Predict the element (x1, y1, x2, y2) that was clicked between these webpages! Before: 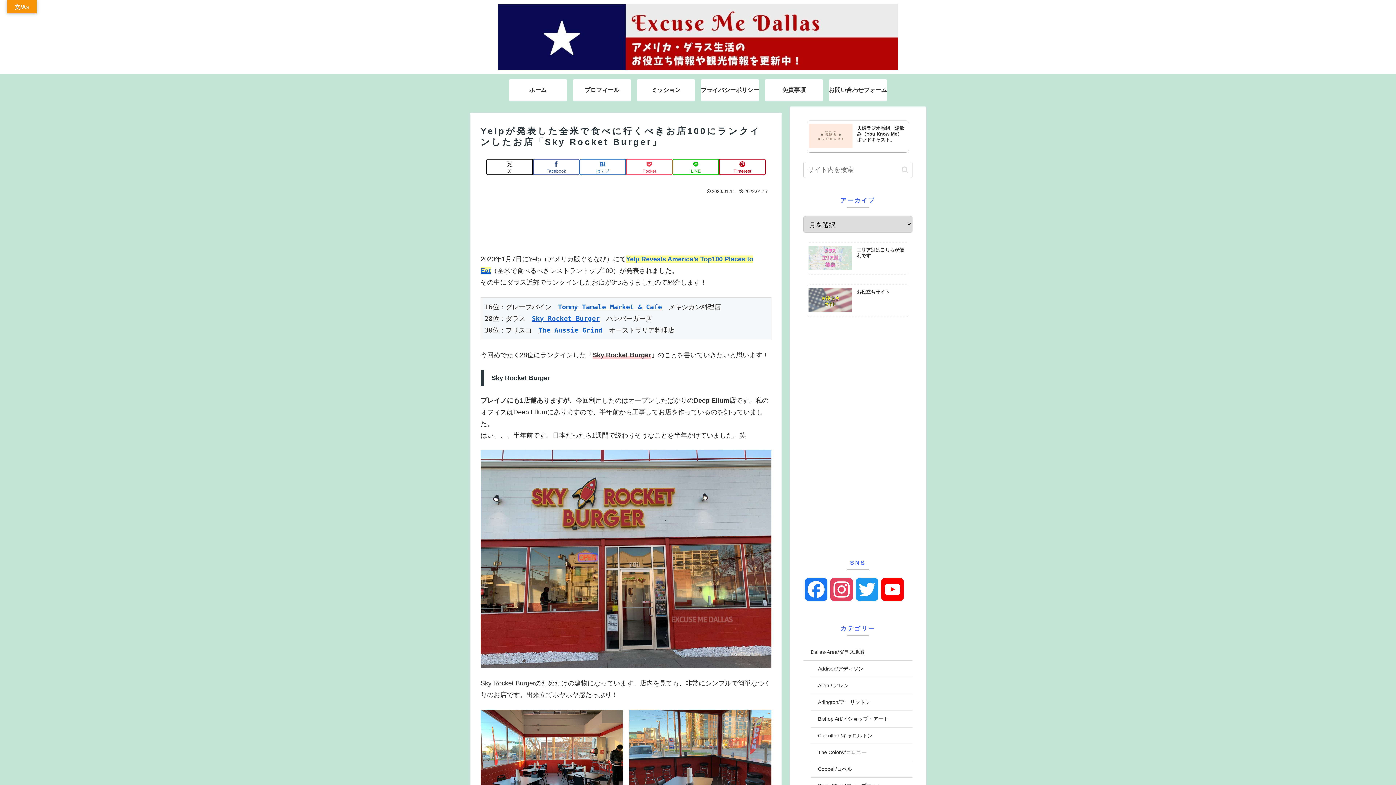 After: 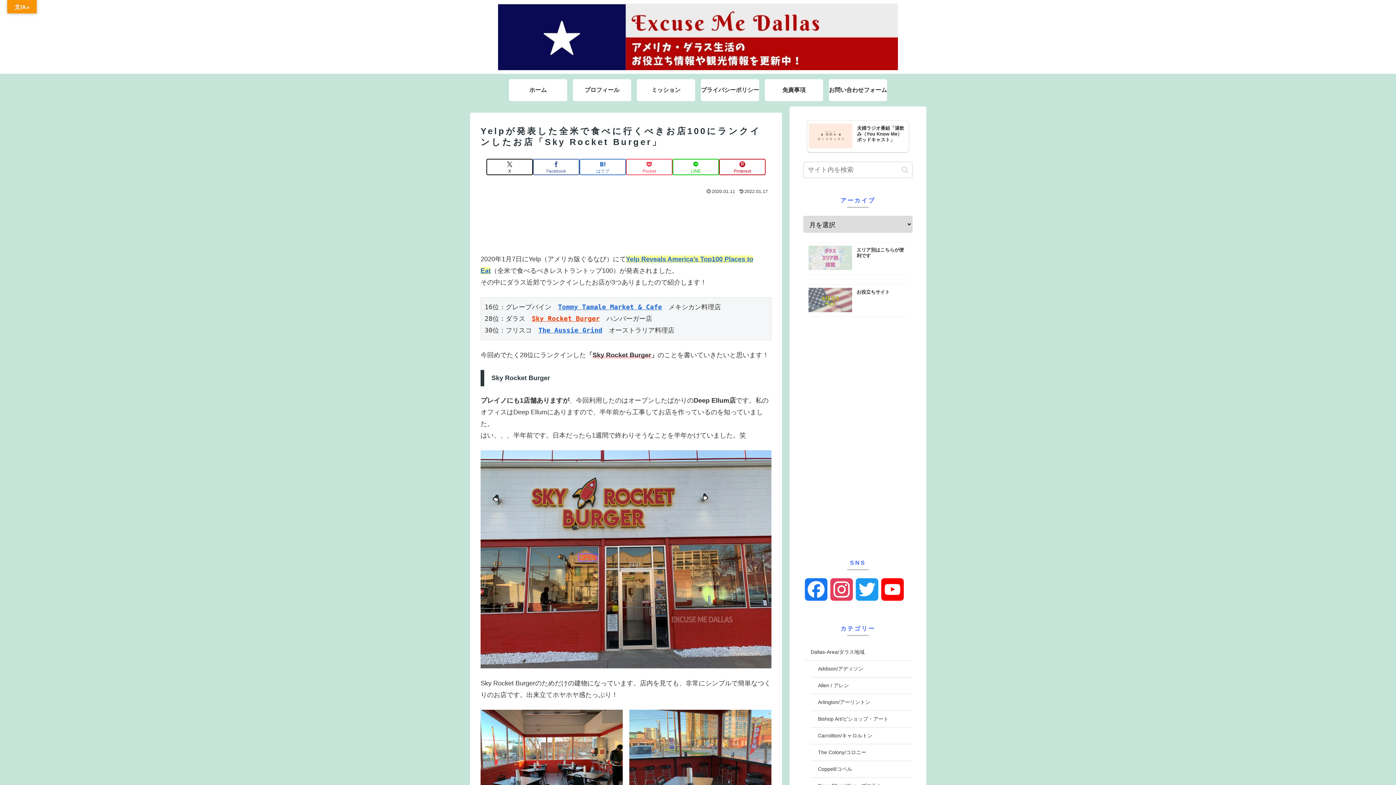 Action: label: Sky Rocket Burger (新しいタブで開く) bbox: (532, 314, 600, 322)